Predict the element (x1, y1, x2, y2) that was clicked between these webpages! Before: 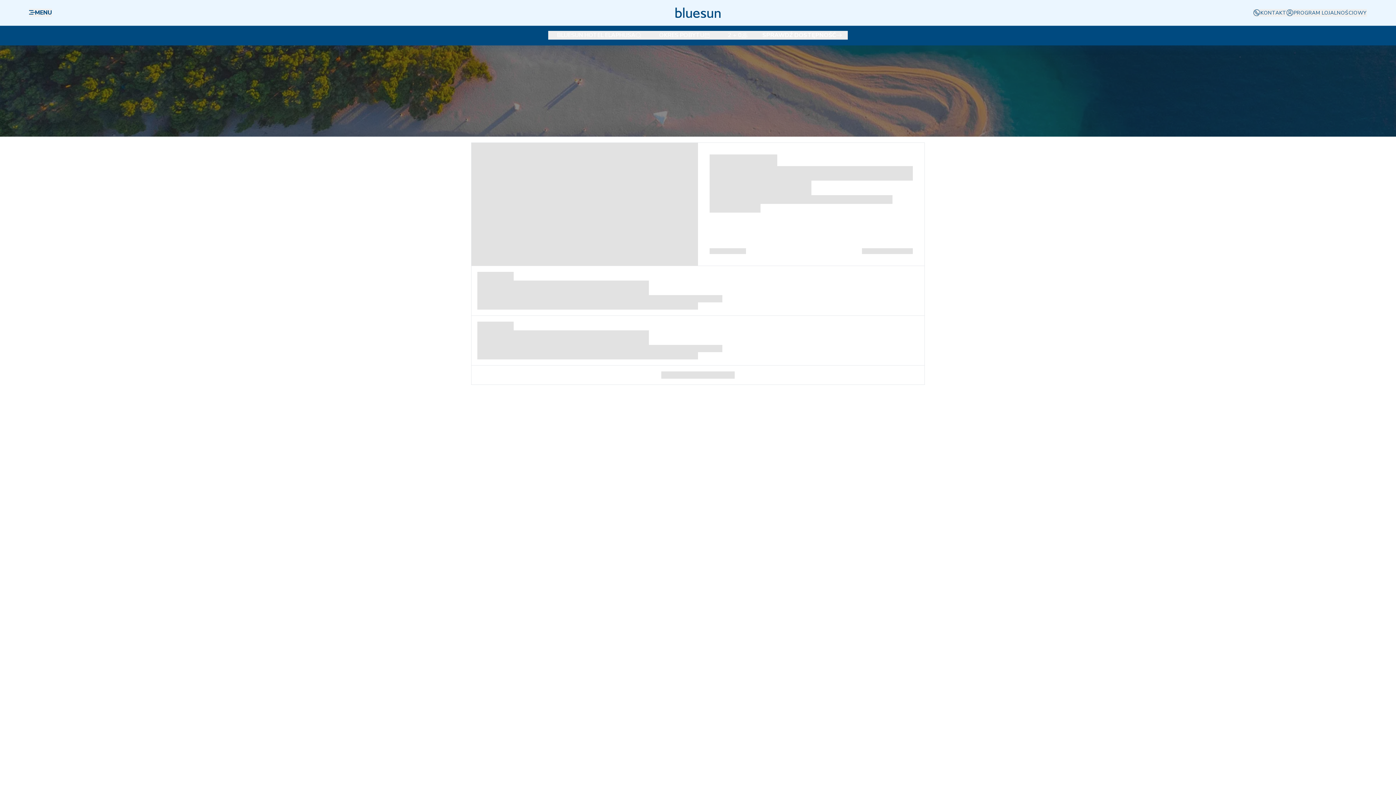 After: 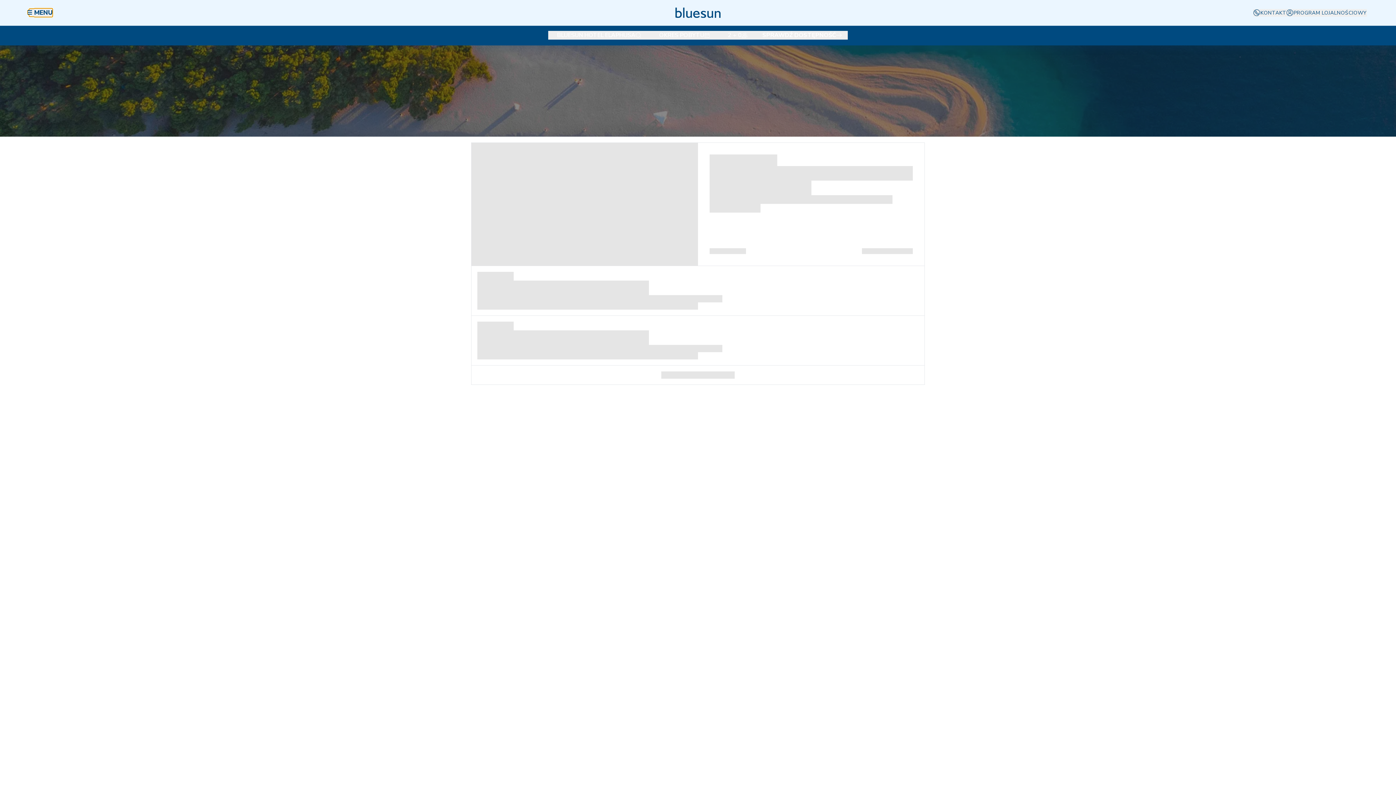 Action: bbox: (29, 8, 52, 16) label: MENU